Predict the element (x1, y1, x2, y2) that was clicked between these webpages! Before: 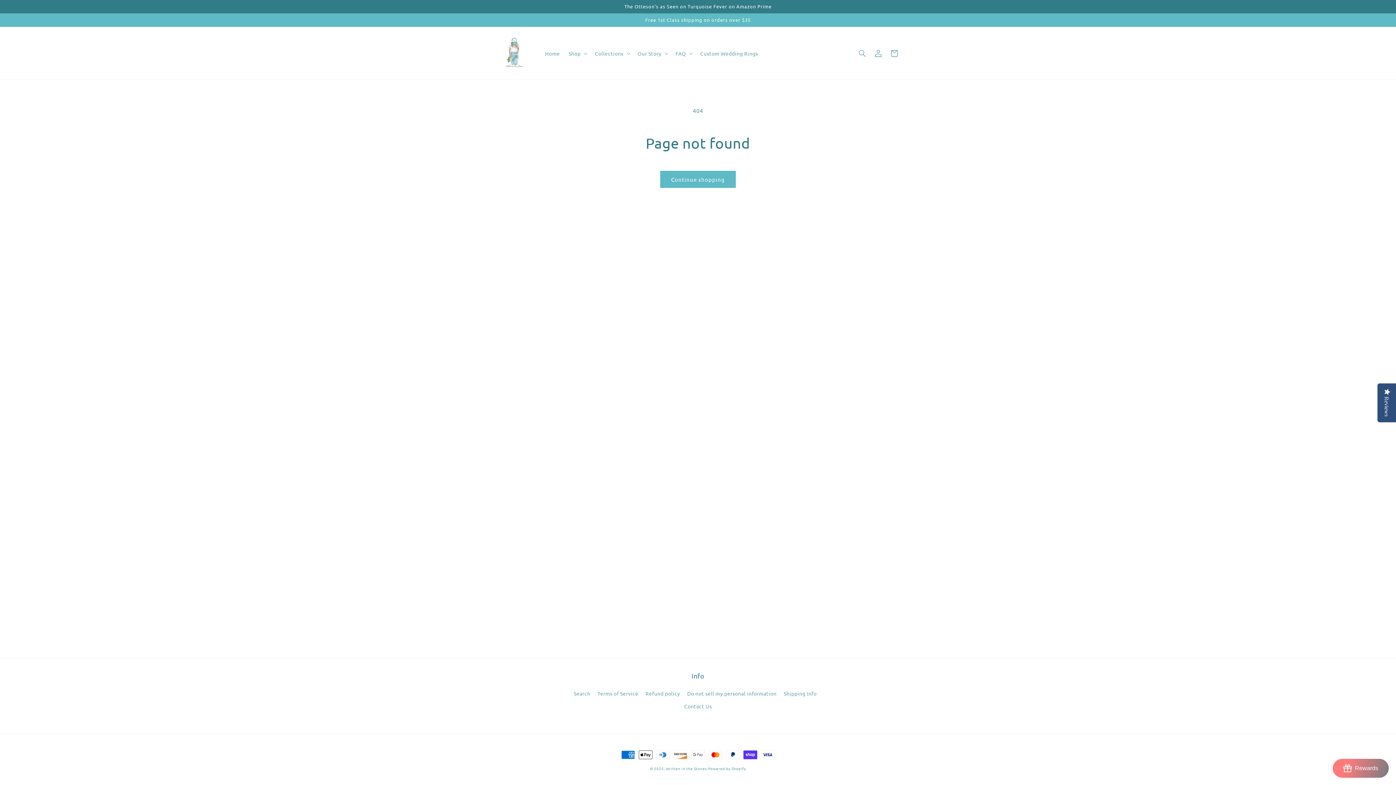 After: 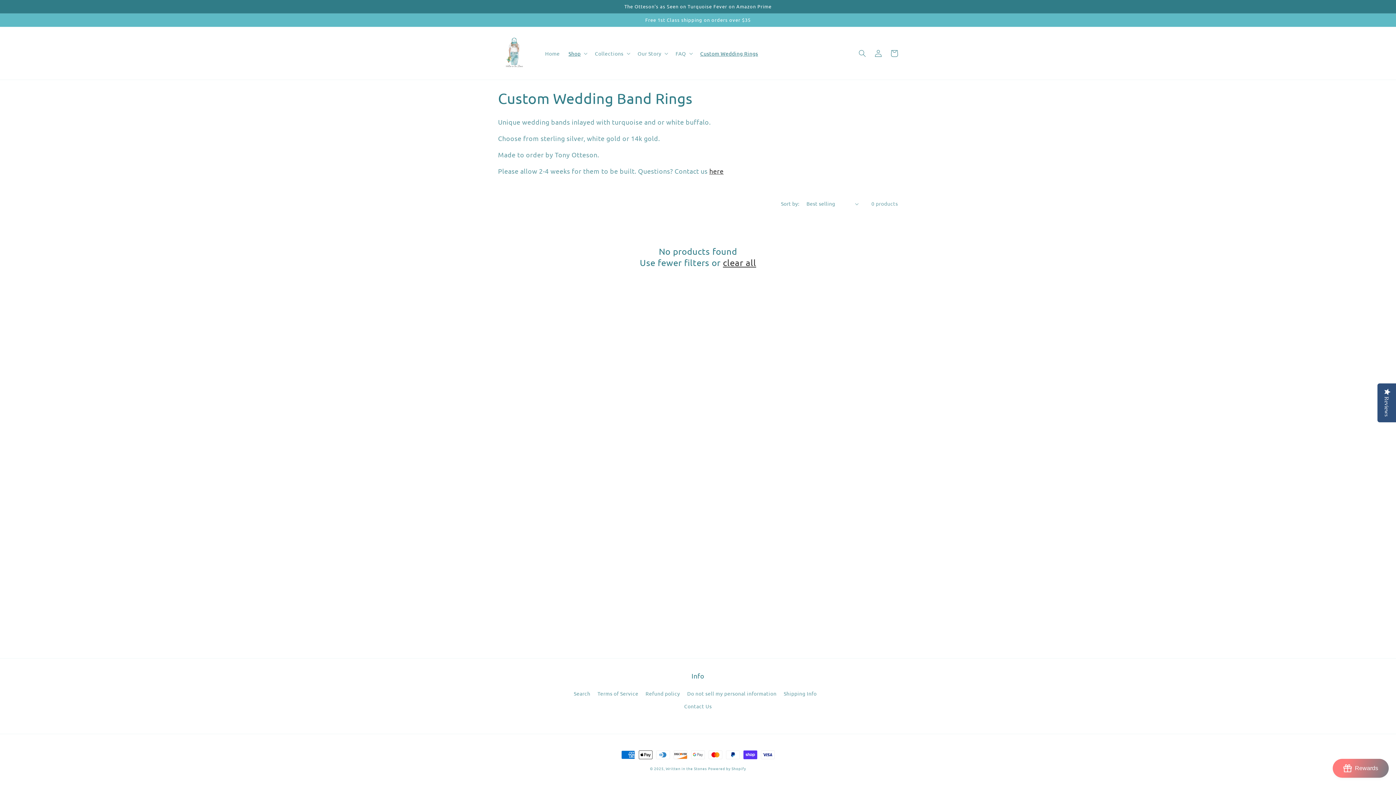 Action: bbox: (696, 45, 762, 60) label: Custom Wedding Rings